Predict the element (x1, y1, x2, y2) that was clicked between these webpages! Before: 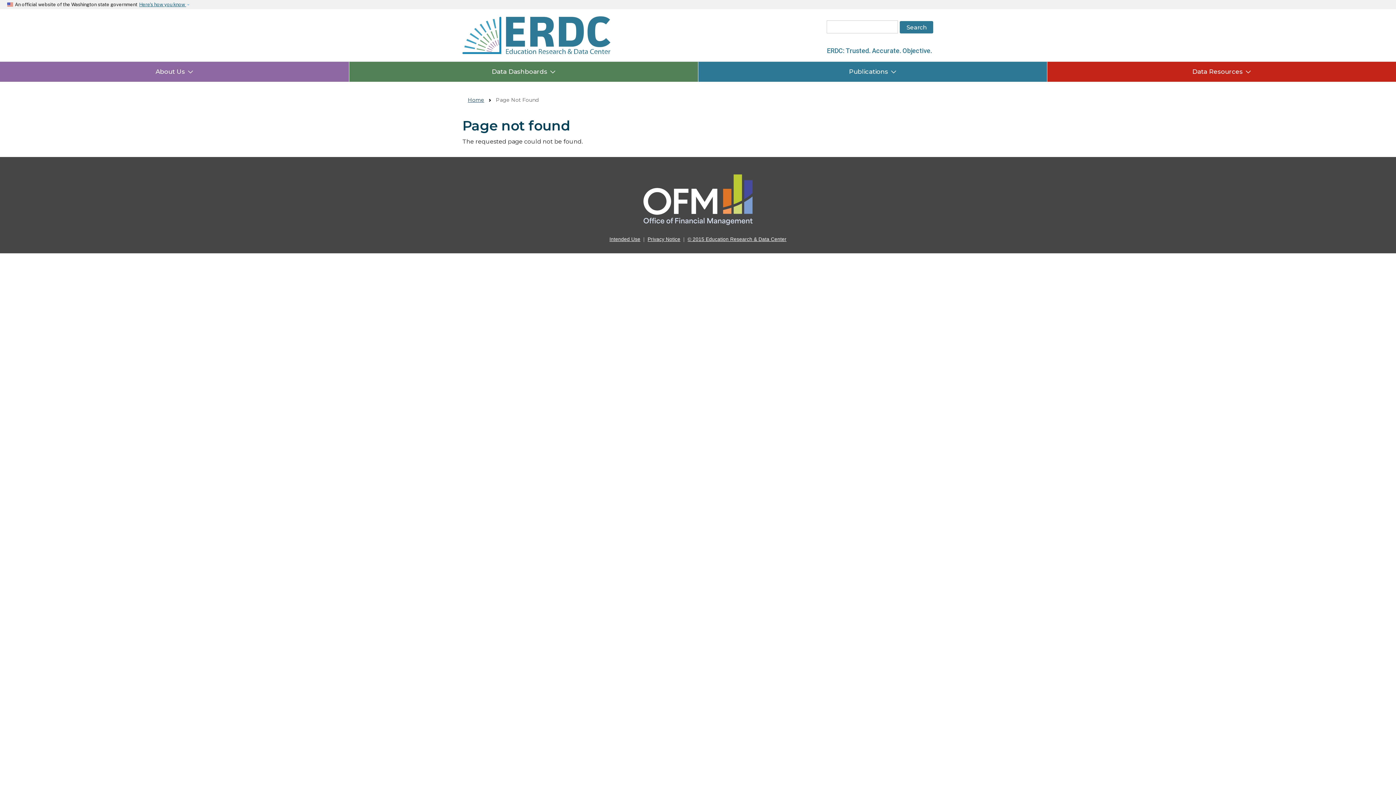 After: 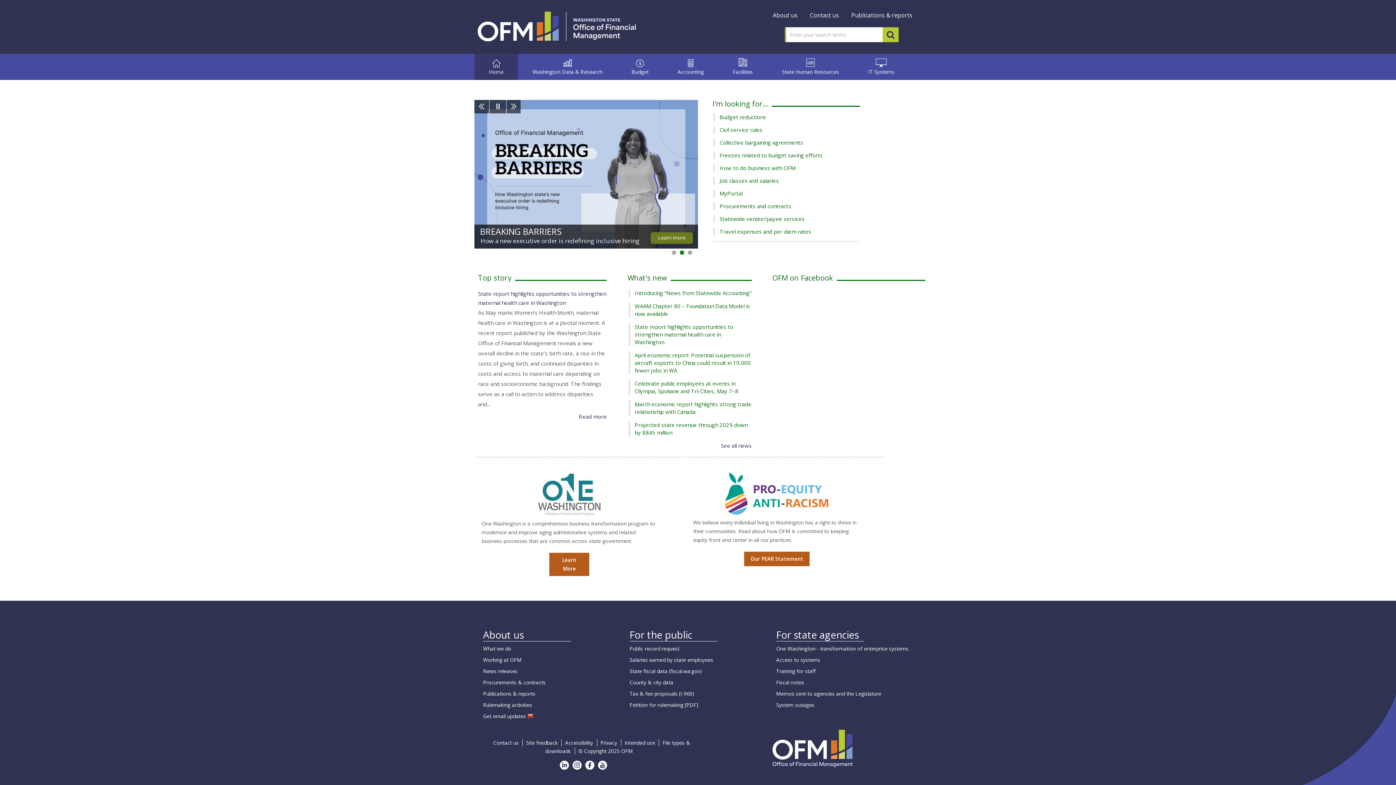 Action: bbox: (463, 167, 932, 235)